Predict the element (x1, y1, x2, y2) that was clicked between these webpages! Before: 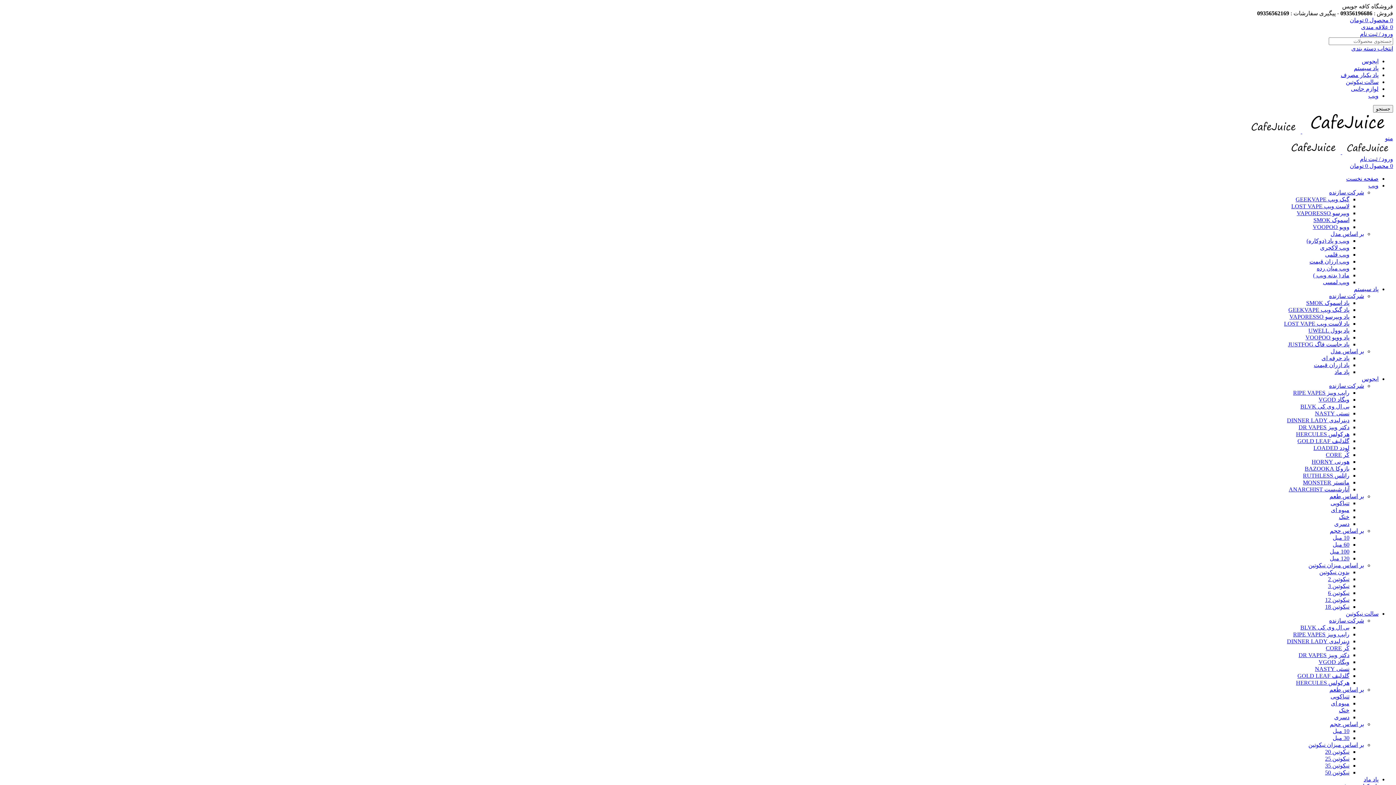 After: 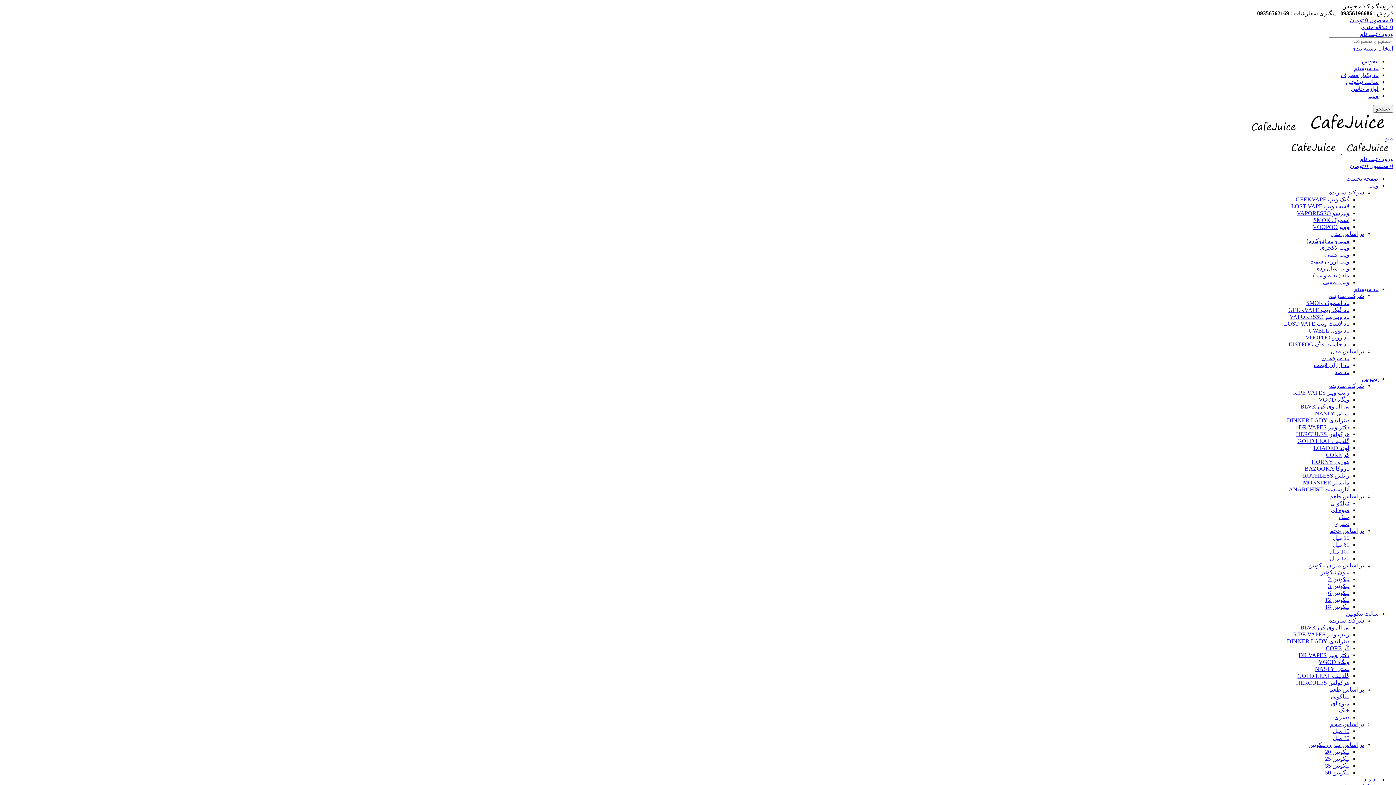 Action: bbox: (1300, 403, 1349, 409) label: بی ال وی کی BLVK